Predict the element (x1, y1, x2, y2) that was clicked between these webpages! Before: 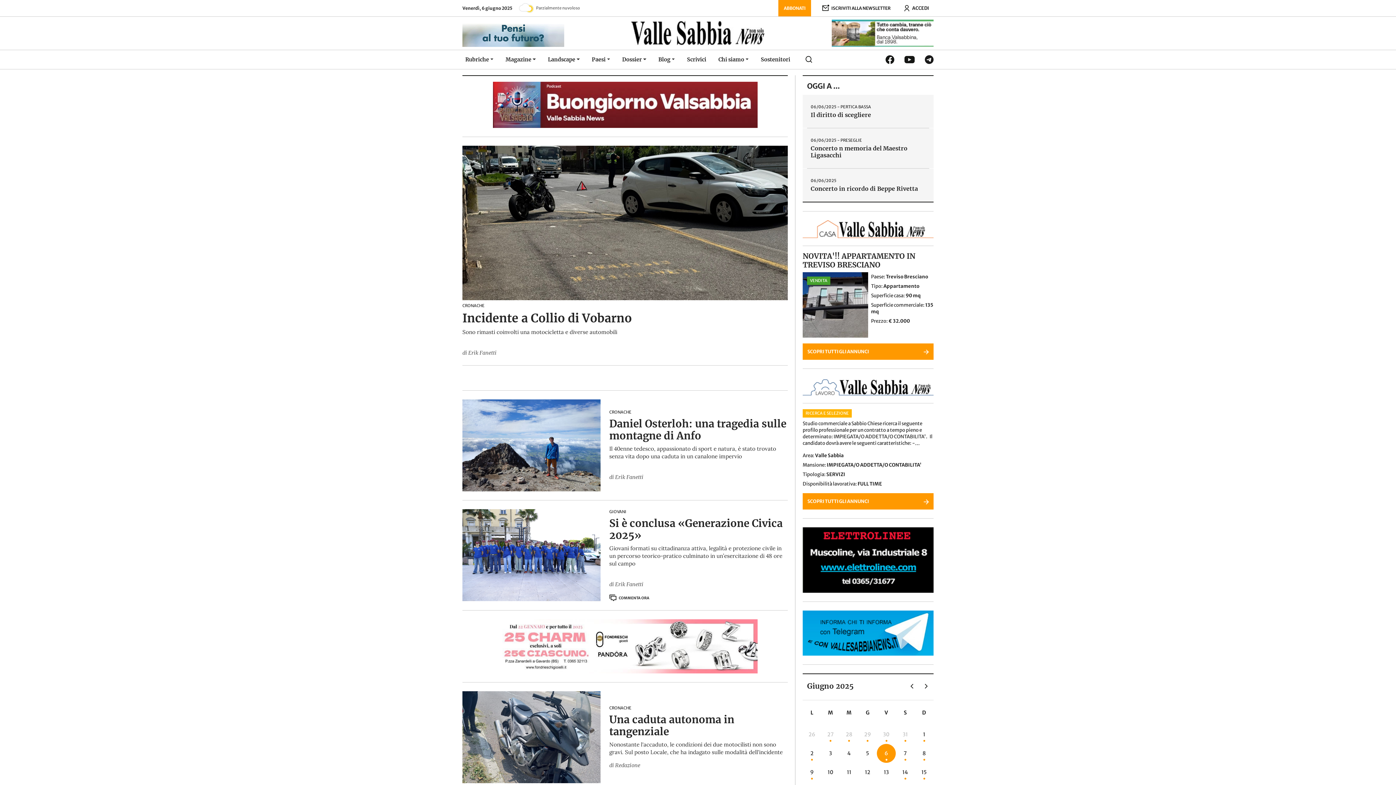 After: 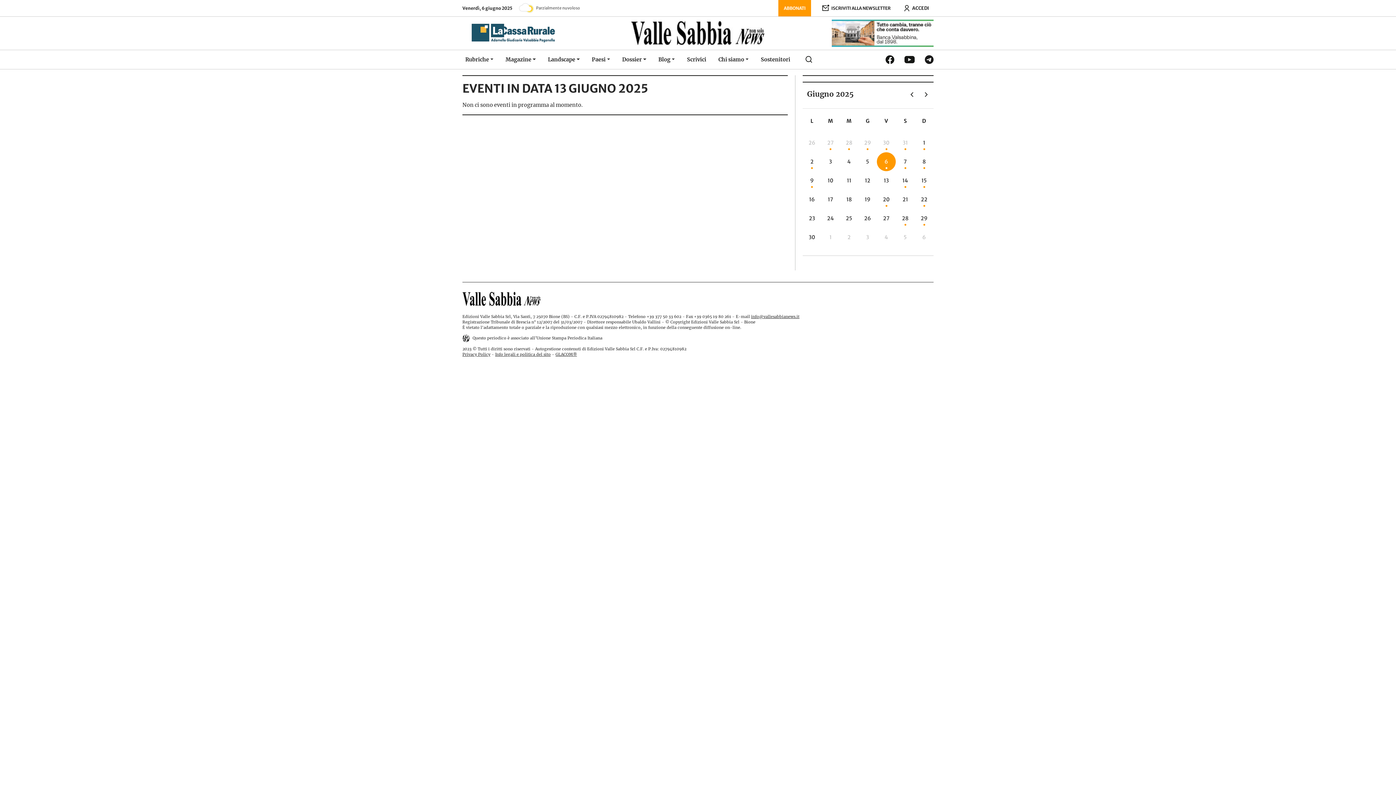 Action: bbox: (882, 767, 890, 777) label: 13 giugno 2025